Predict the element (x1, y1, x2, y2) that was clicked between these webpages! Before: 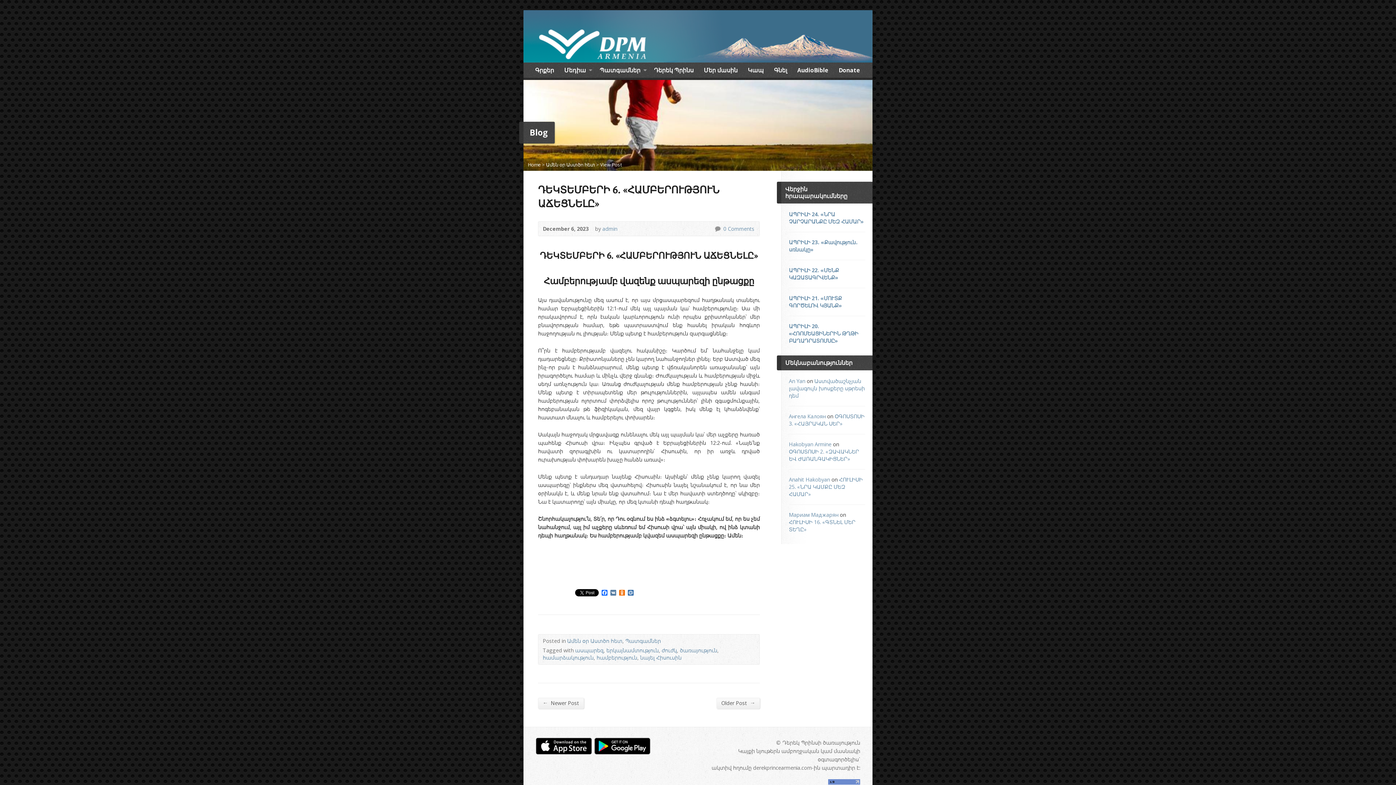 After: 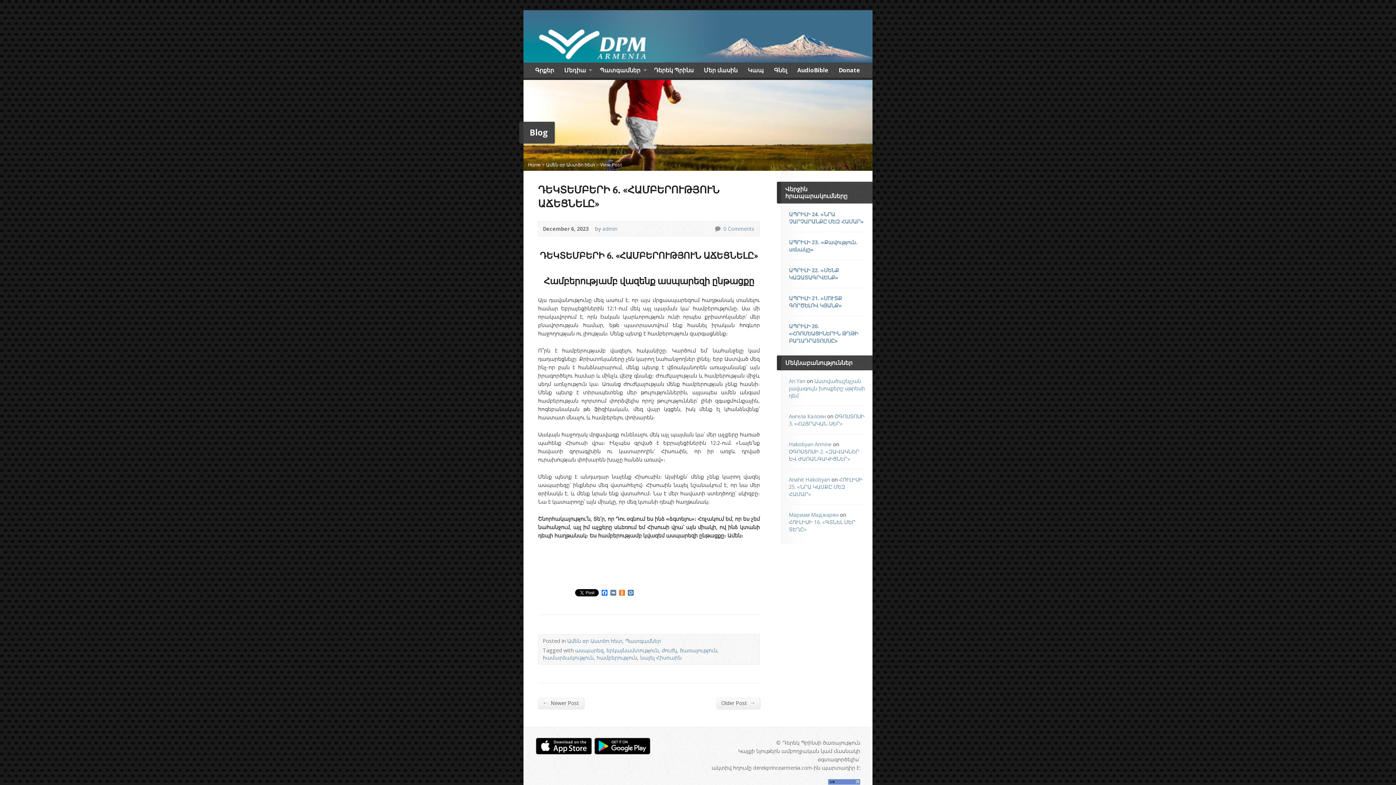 Action: bbox: (828, 777, 860, 784)